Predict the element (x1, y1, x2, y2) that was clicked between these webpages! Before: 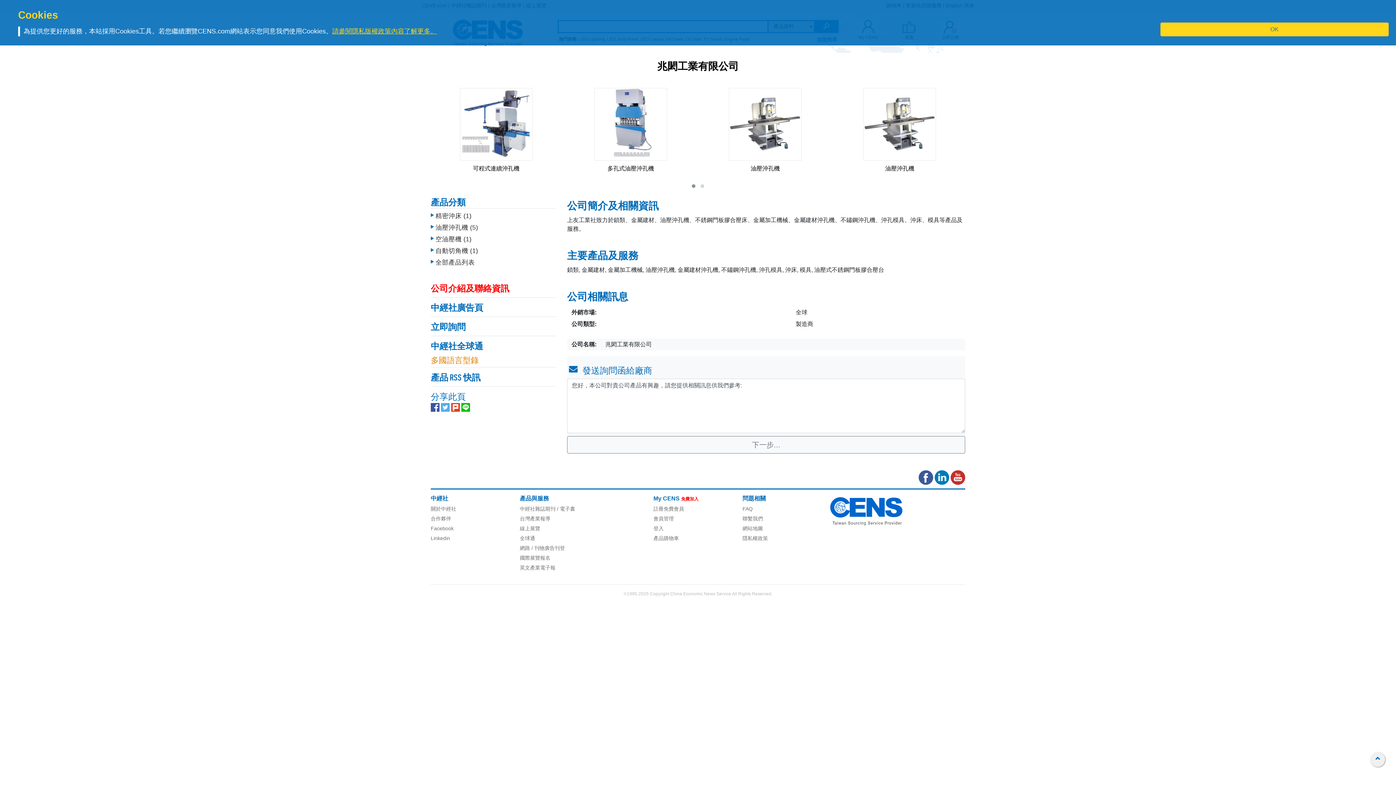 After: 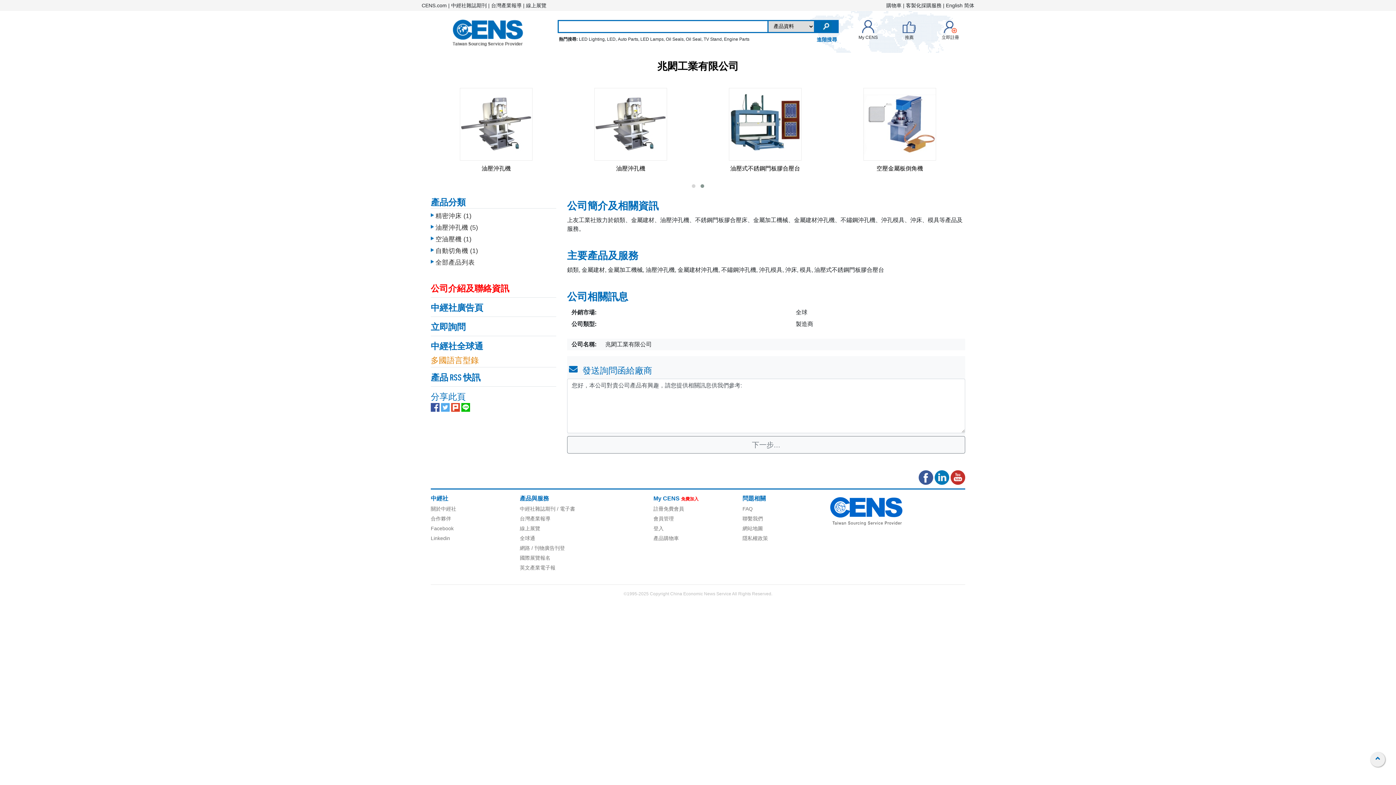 Action: bbox: (1160, 22, 1389, 36) label: OK